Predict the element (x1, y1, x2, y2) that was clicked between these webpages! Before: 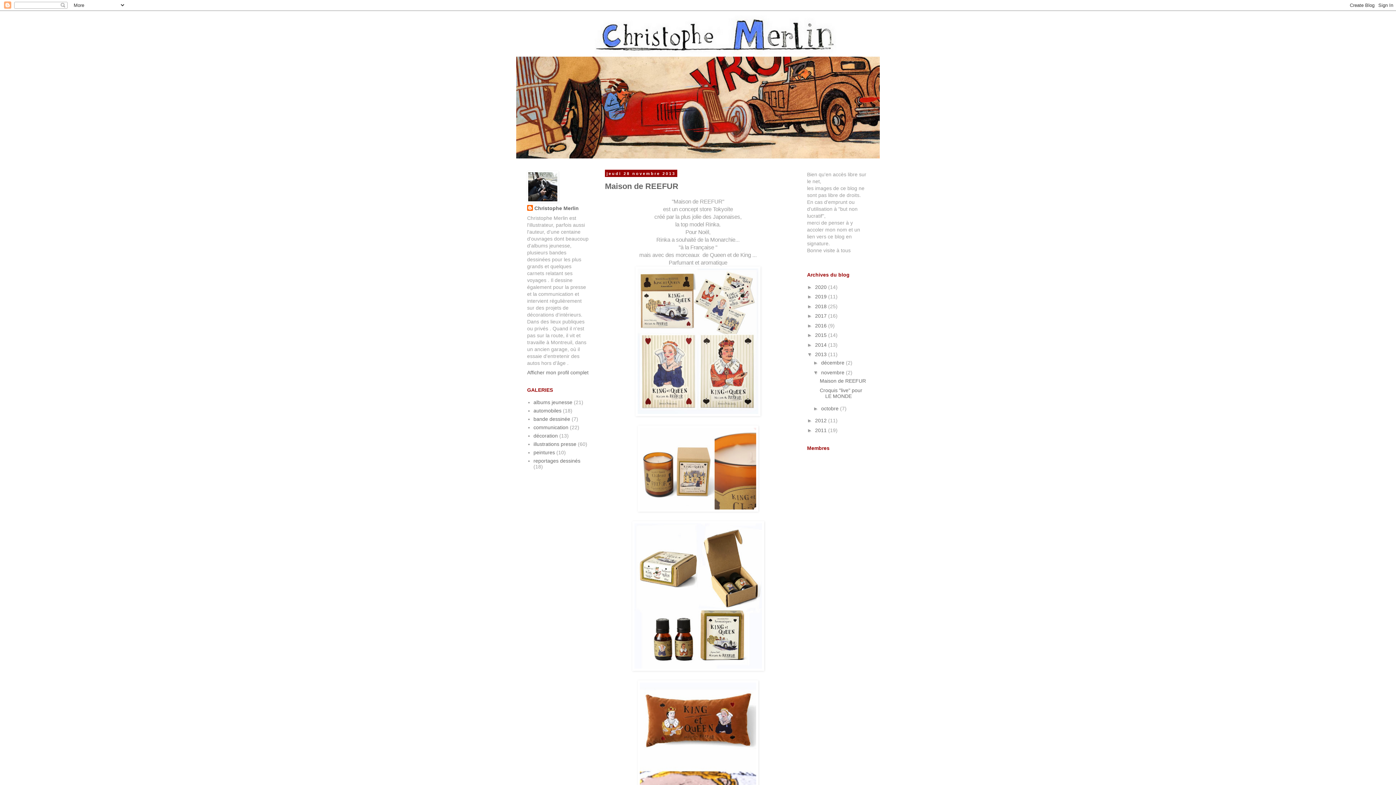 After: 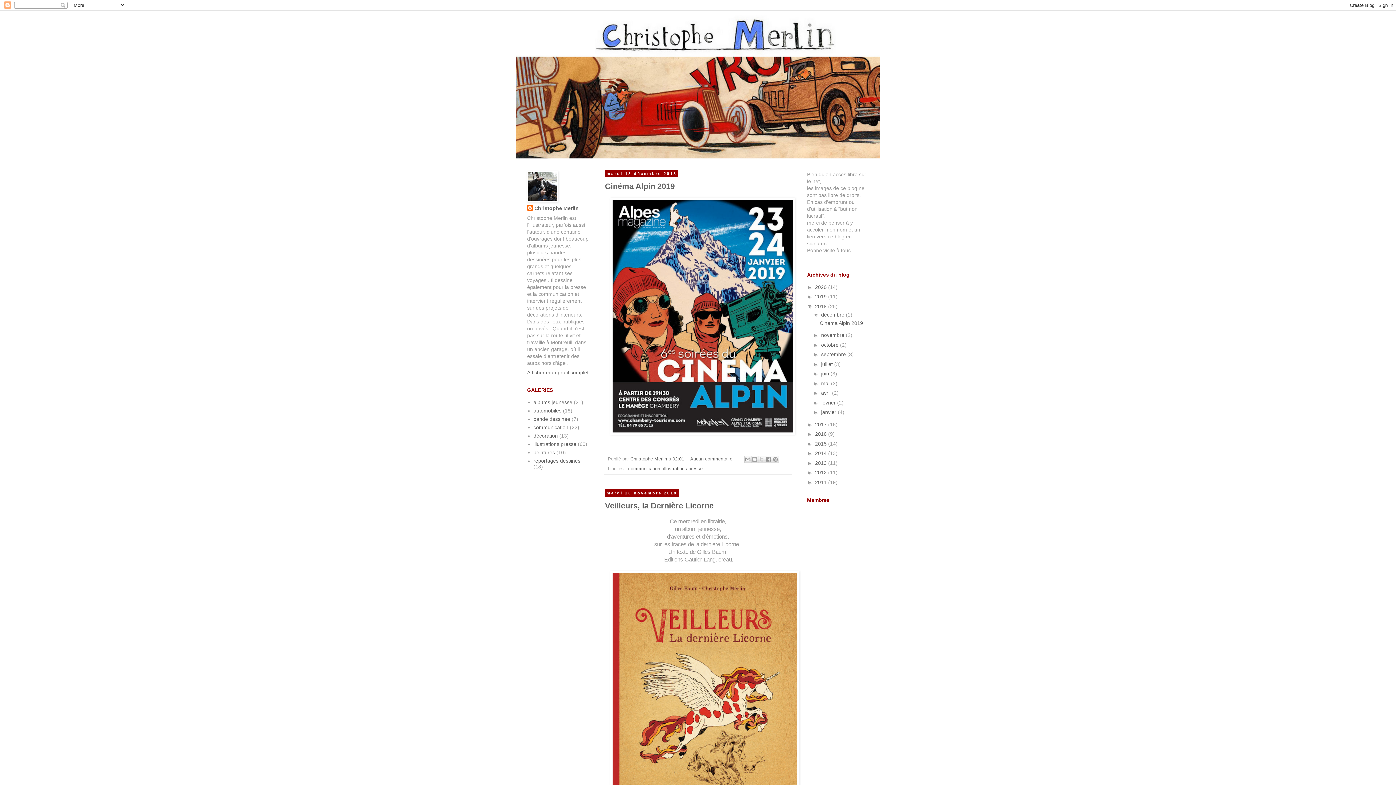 Action: bbox: (815, 303, 828, 309) label: 2018 